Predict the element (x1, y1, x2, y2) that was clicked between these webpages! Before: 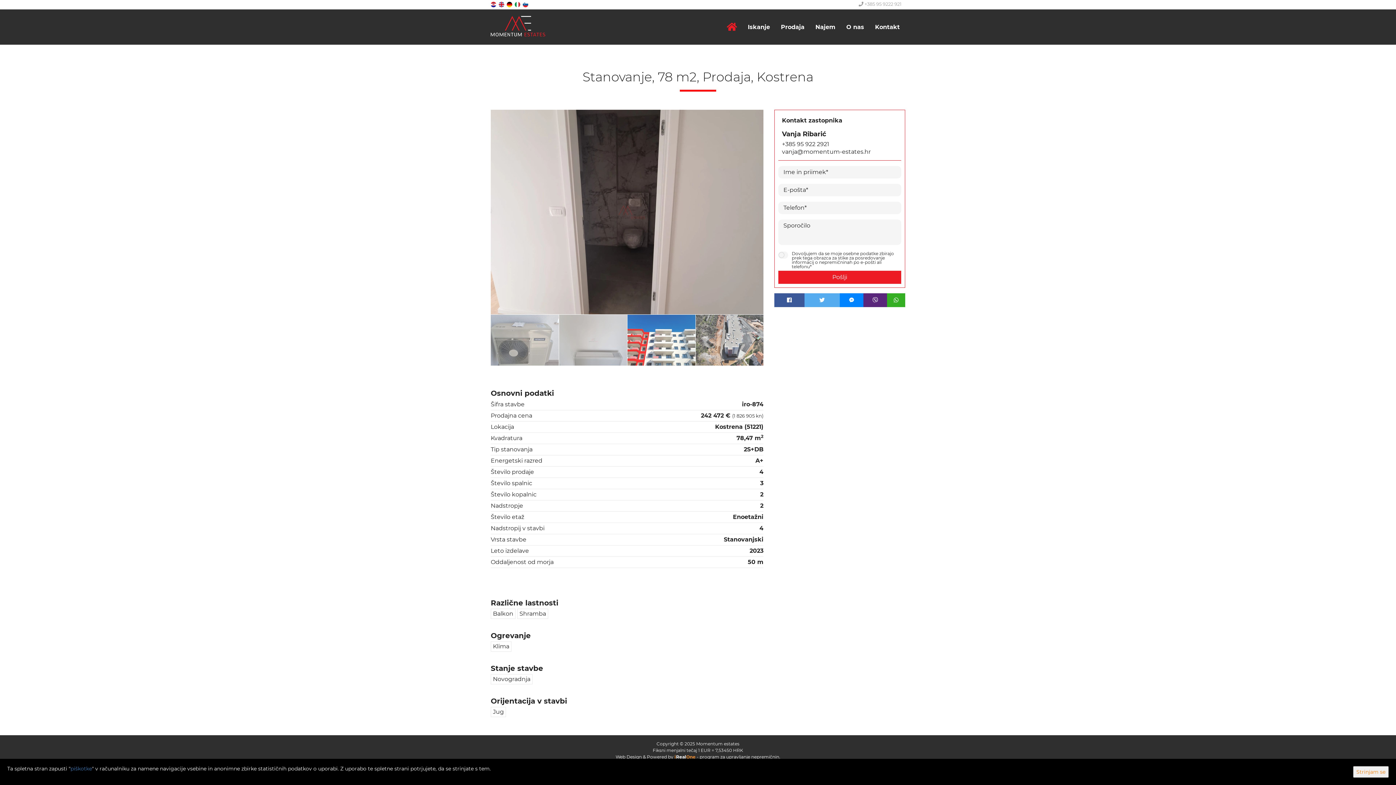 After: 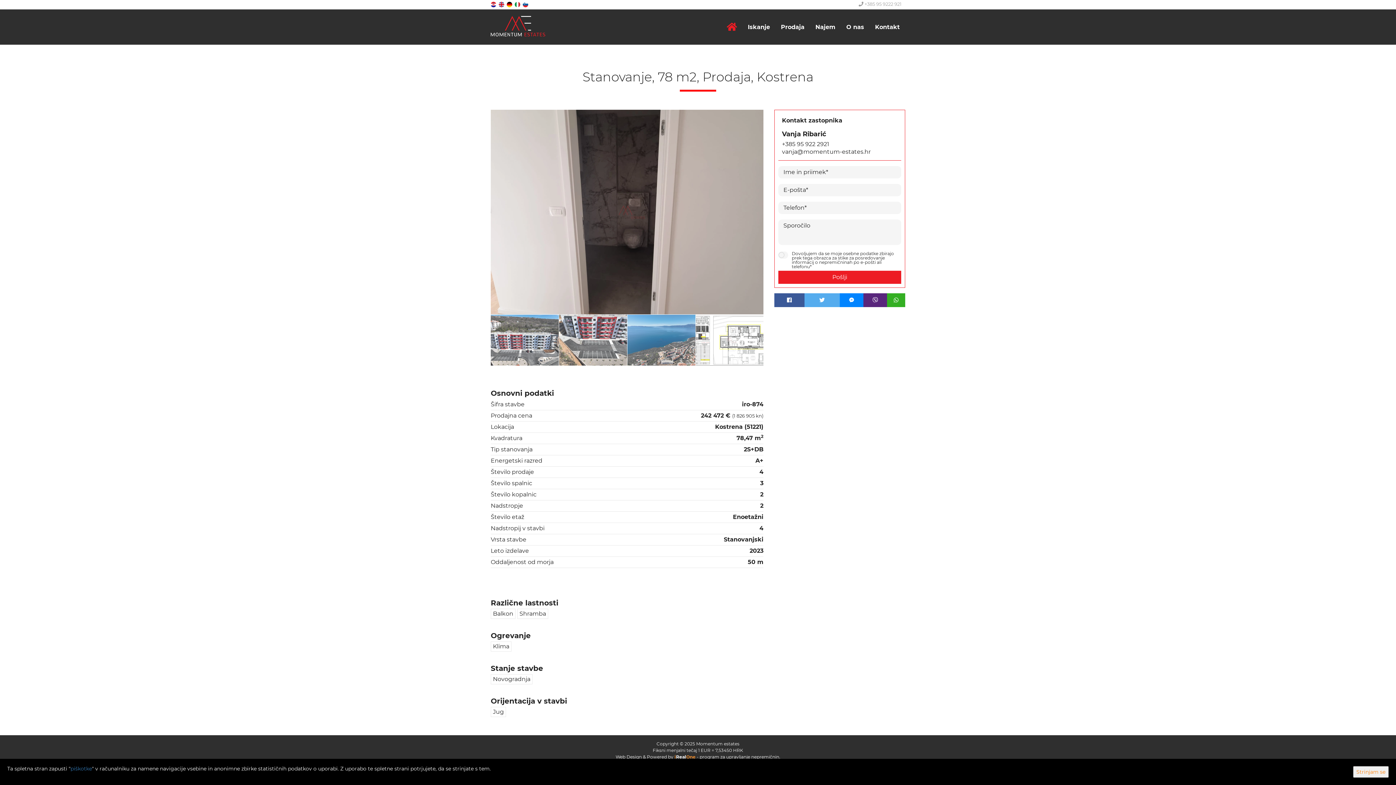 Action: bbox: (887, 293, 905, 307)